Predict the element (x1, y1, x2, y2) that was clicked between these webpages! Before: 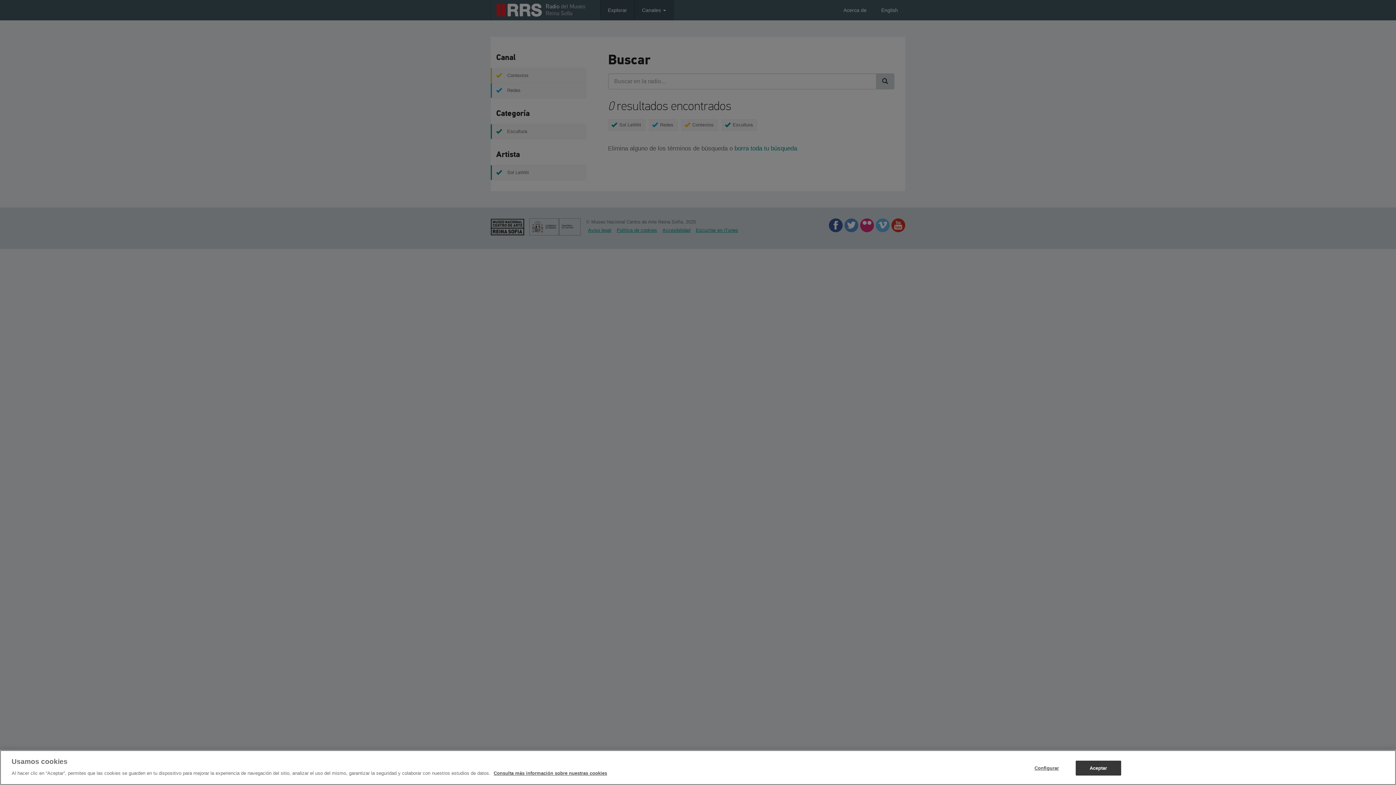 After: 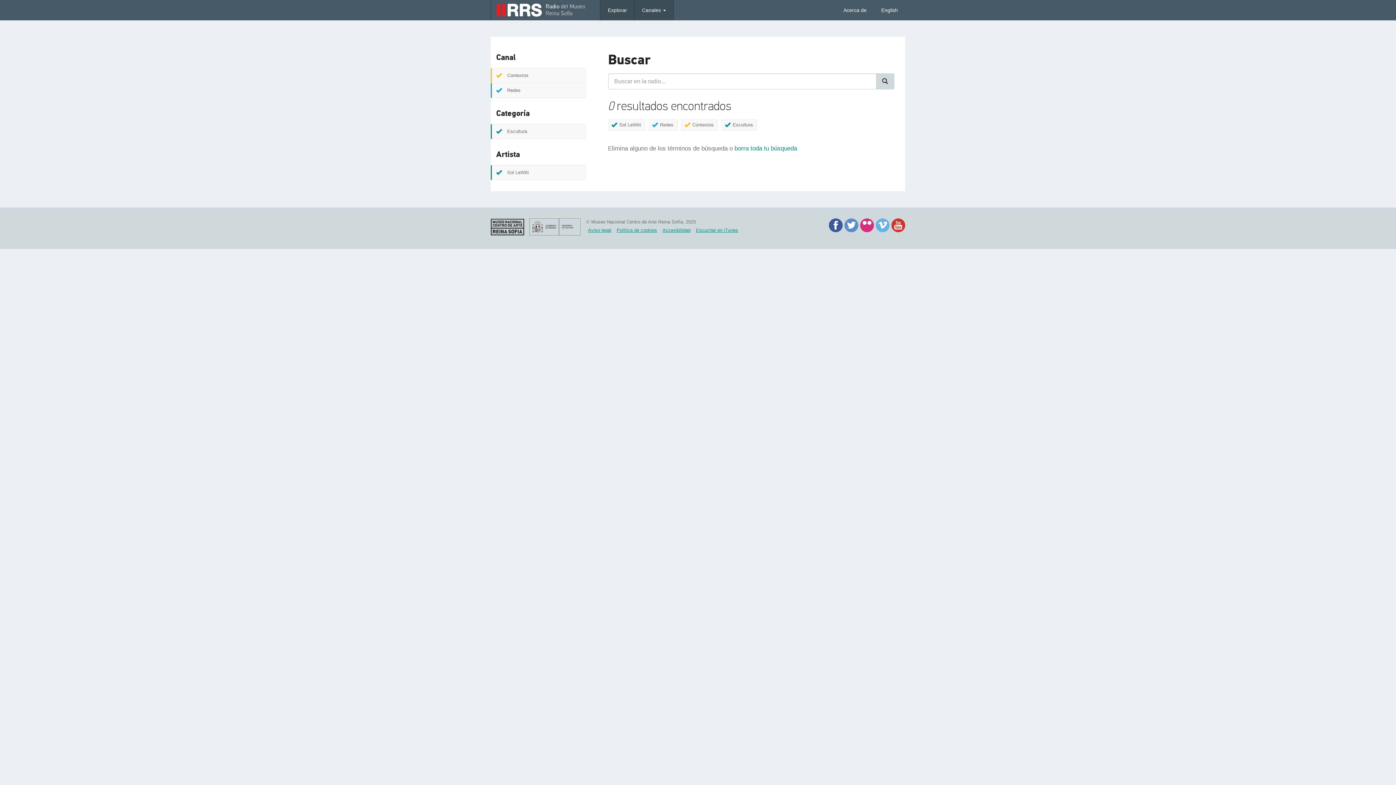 Action: bbox: (1075, 761, 1121, 776) label: Aceptar